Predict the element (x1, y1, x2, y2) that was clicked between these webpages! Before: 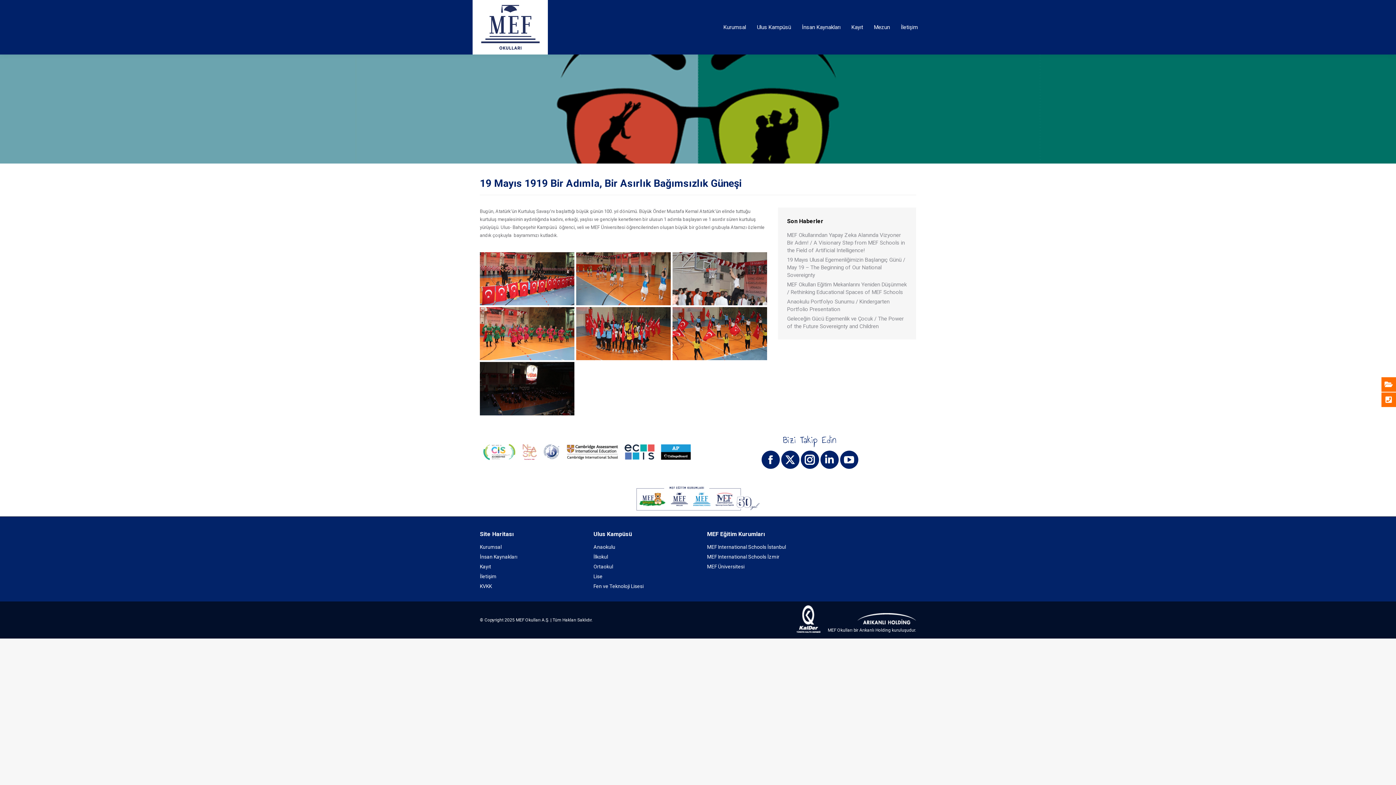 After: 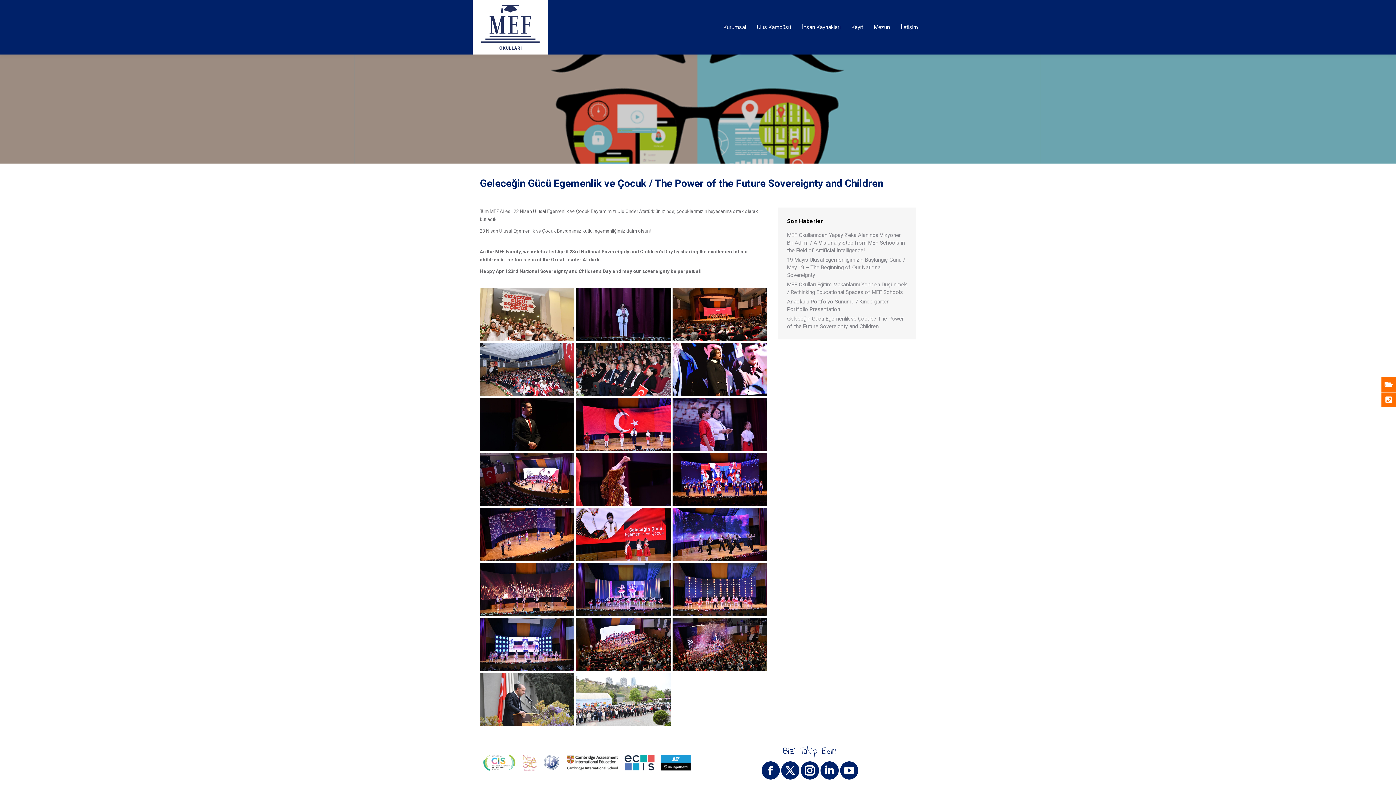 Action: label: Geleceğin Gücü Egemenlik ve Çocuk / The Power of the Future Sovereignty and Children bbox: (787, 315, 907, 330)